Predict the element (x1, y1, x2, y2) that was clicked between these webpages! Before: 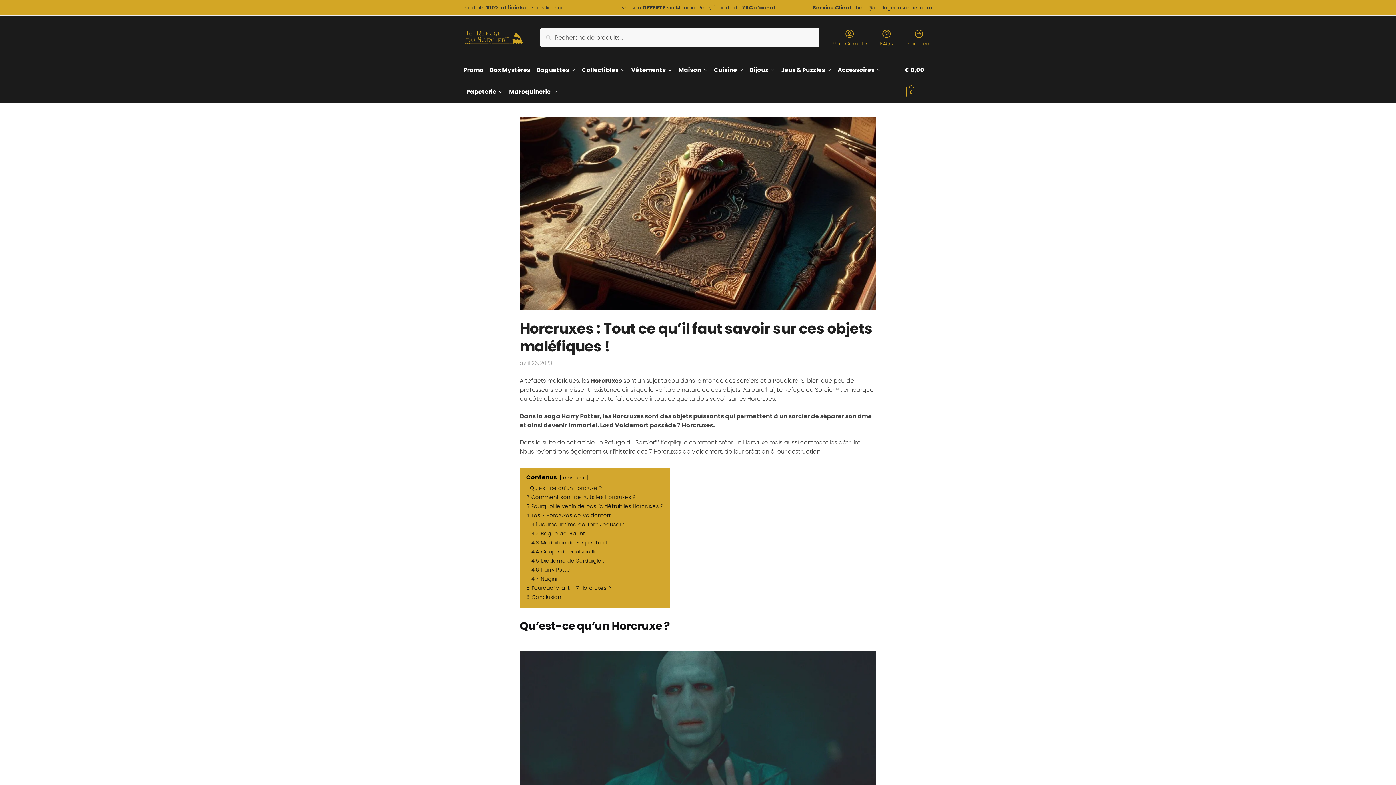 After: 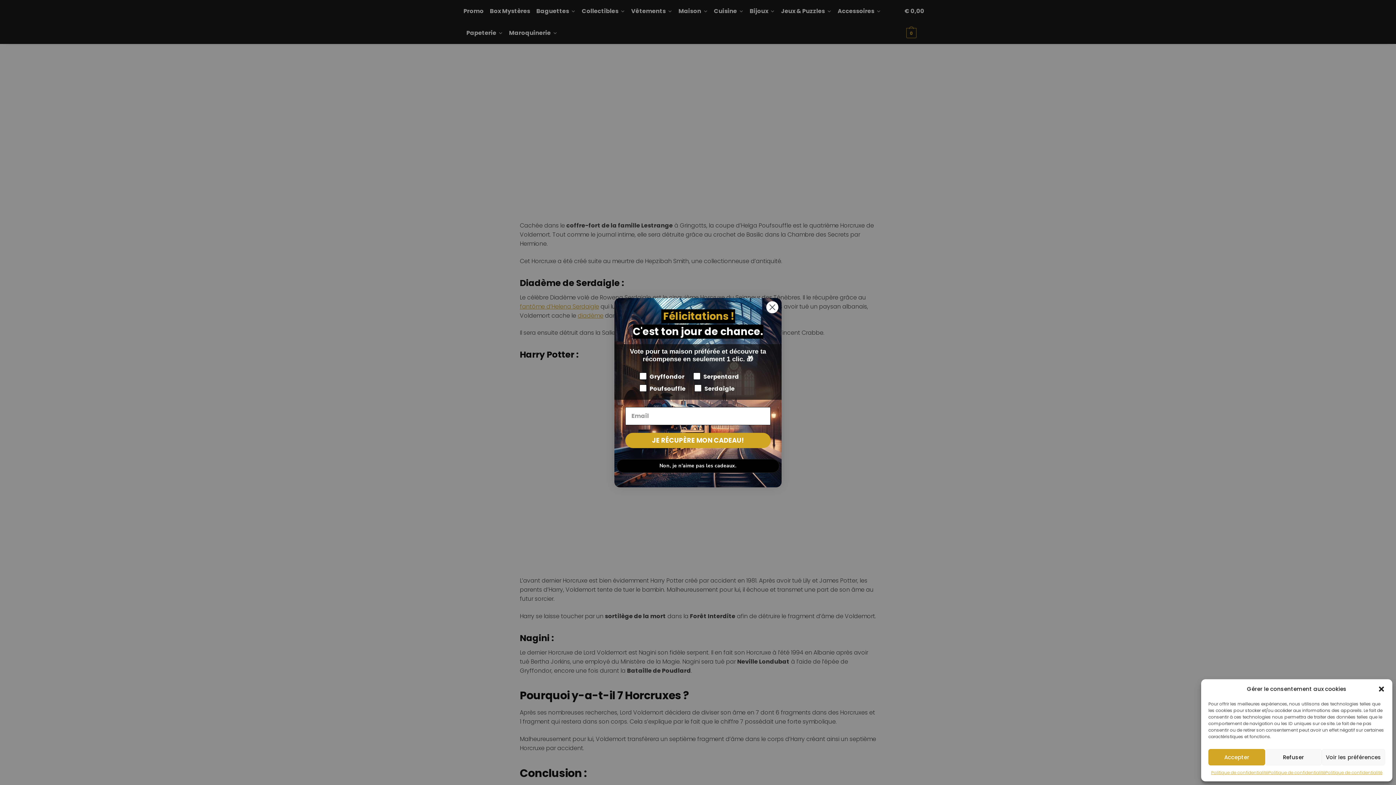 Action: bbox: (531, 548, 600, 555) label: 4.4 Coupe de Poufsouffle :